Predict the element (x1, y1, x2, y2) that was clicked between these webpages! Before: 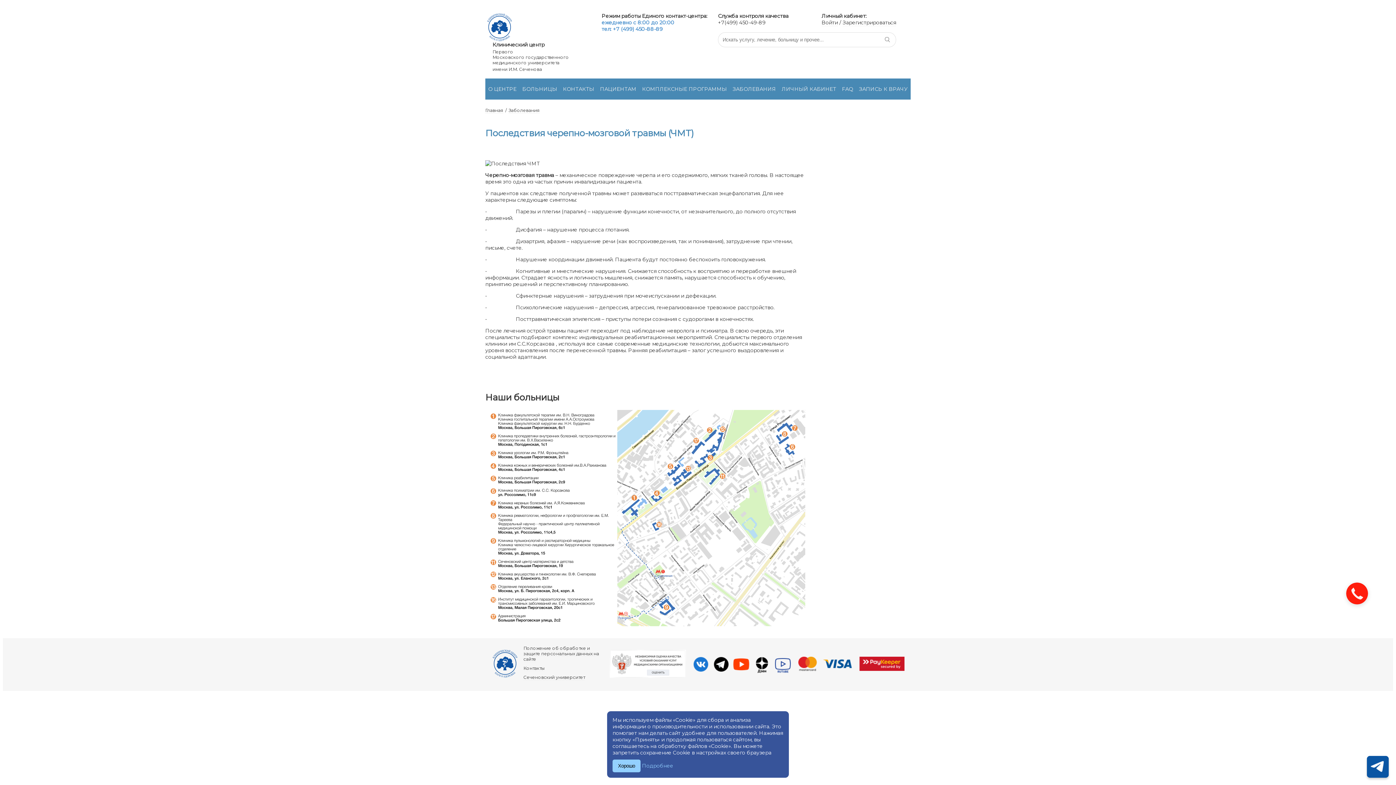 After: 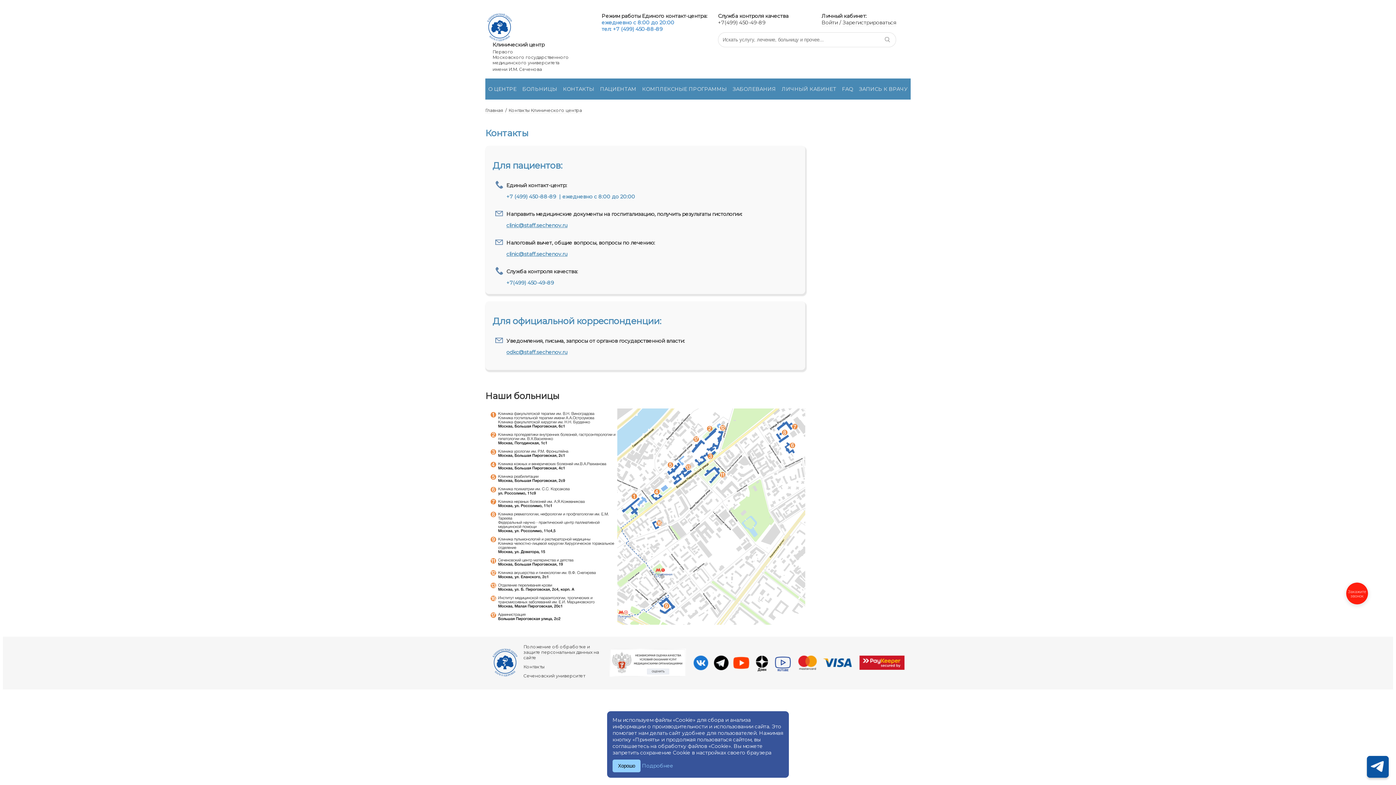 Action: label: Контакты bbox: (523, 665, 544, 671)